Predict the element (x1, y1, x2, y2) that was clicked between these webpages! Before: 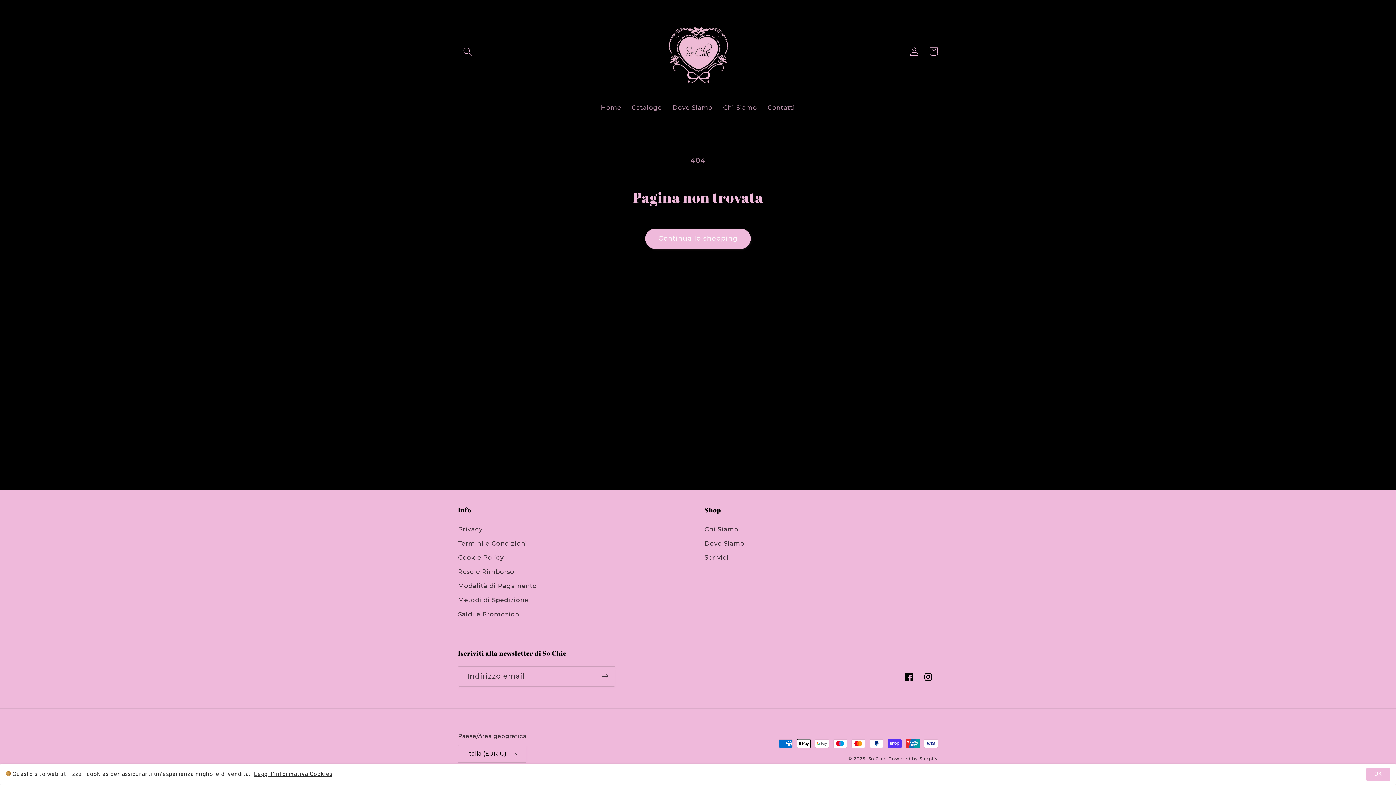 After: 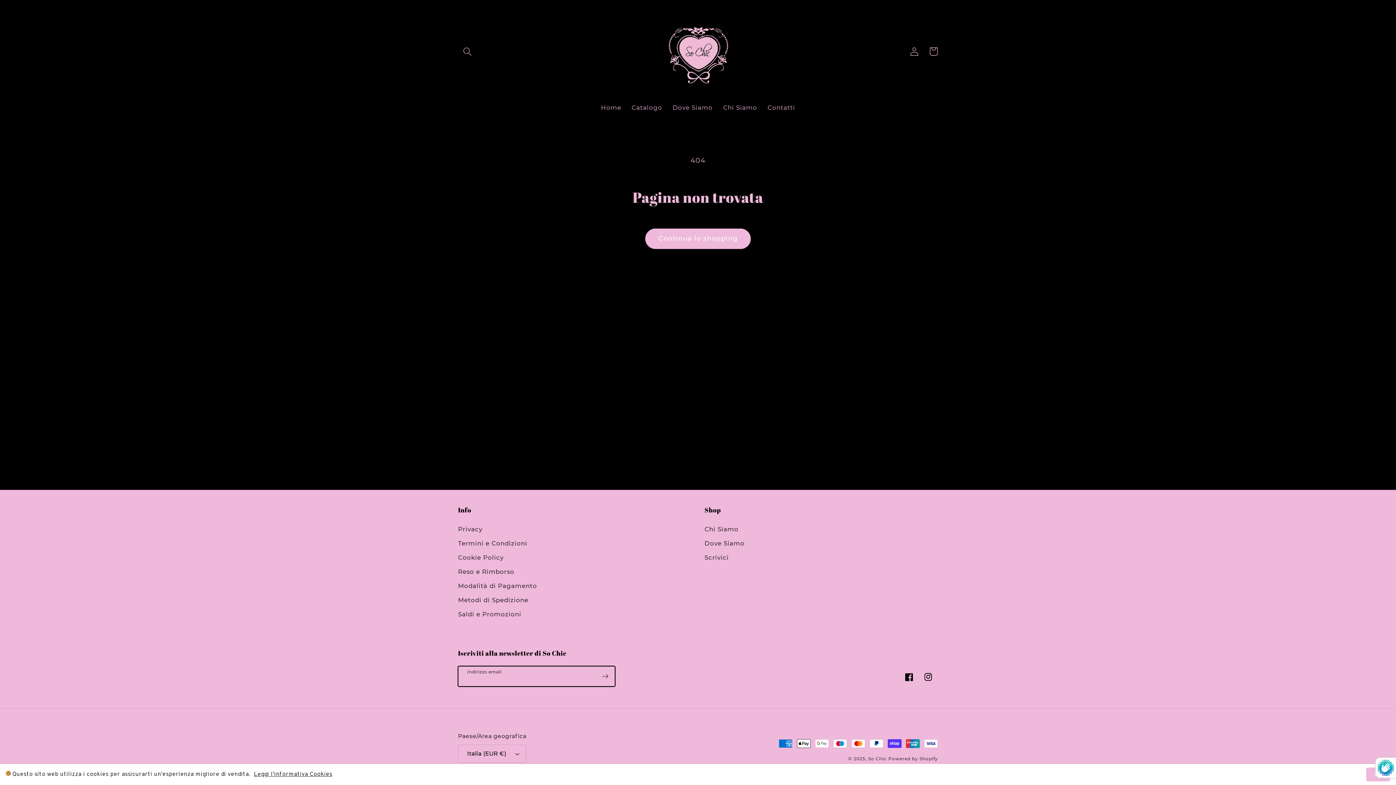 Action: label: Iscriviti bbox: (595, 666, 614, 686)